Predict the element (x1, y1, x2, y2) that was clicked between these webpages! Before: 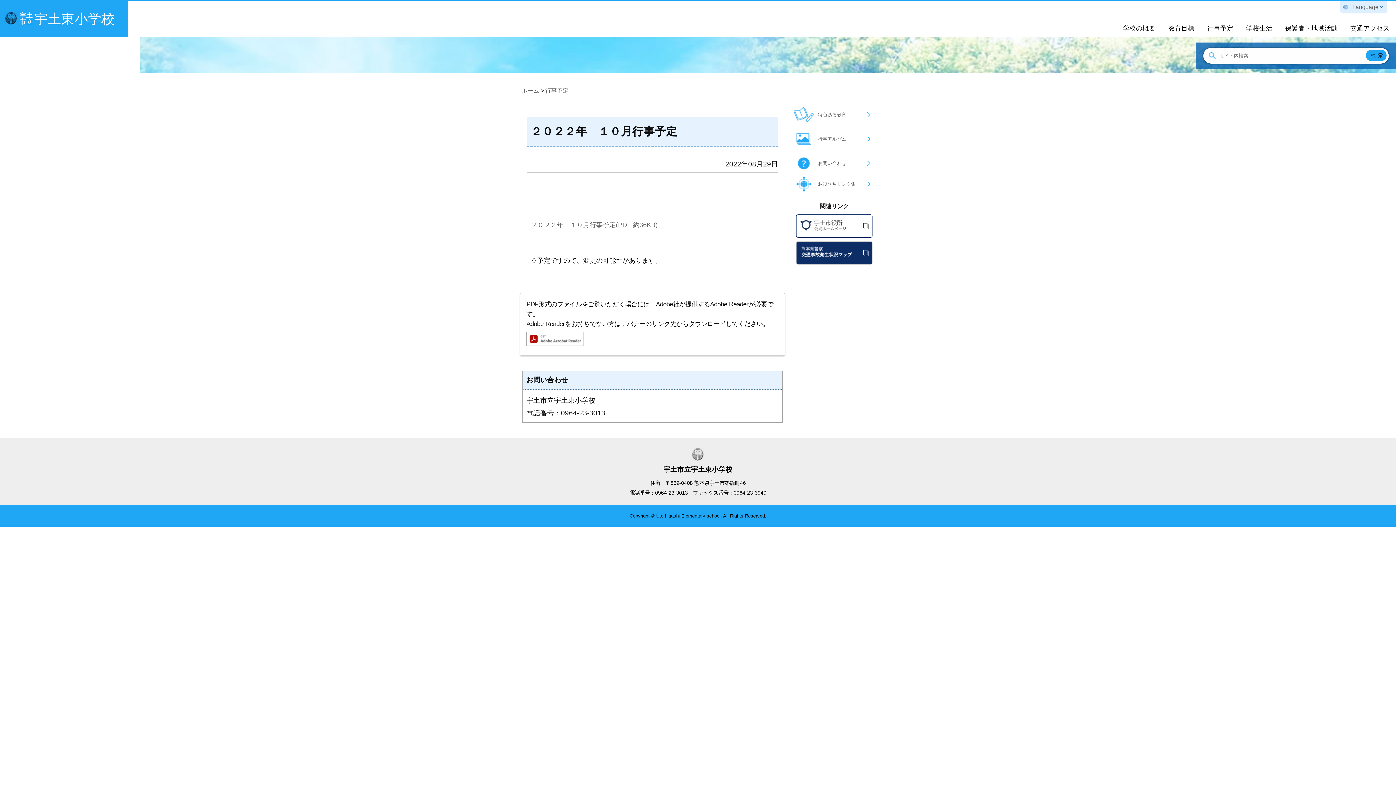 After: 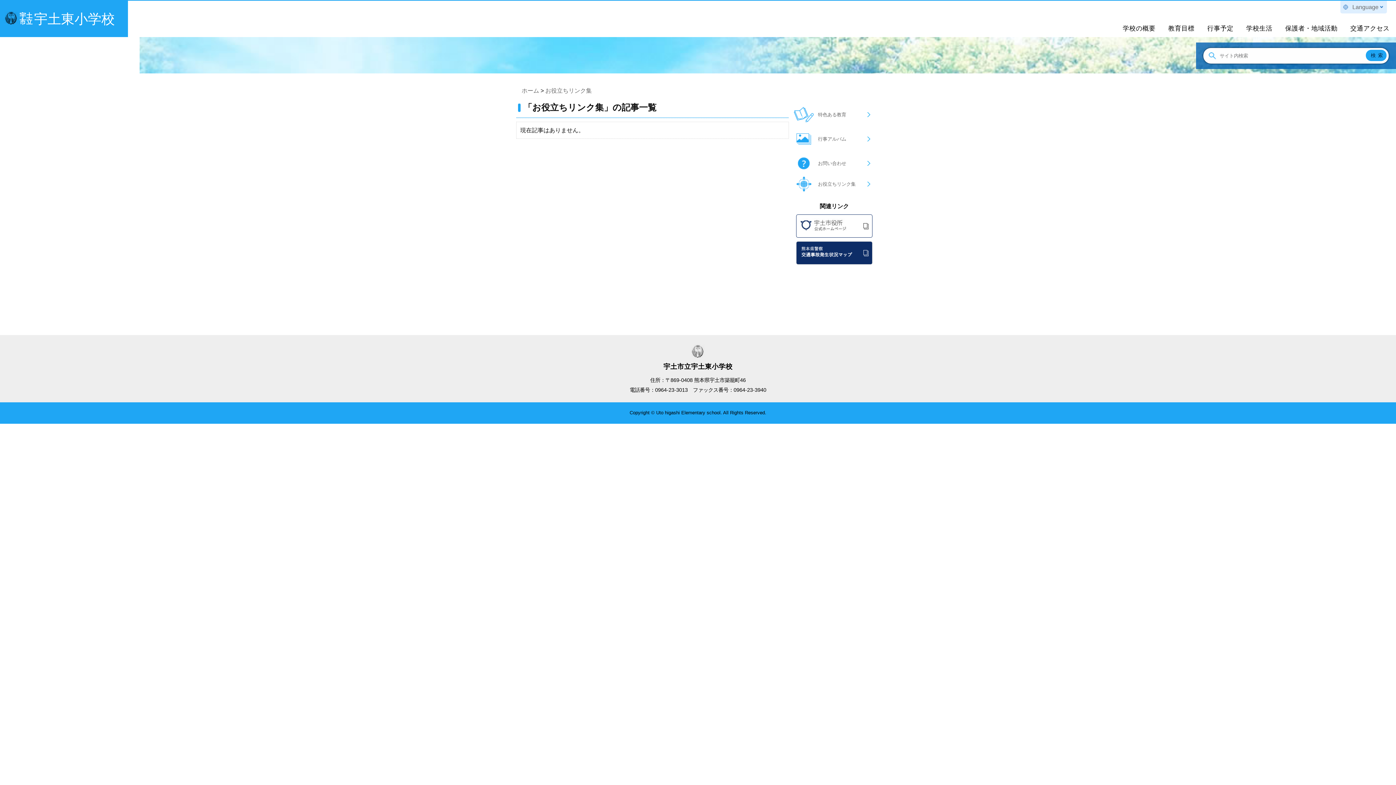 Action: label: お役立ちリンク集 bbox: (818, 181, 870, 187)